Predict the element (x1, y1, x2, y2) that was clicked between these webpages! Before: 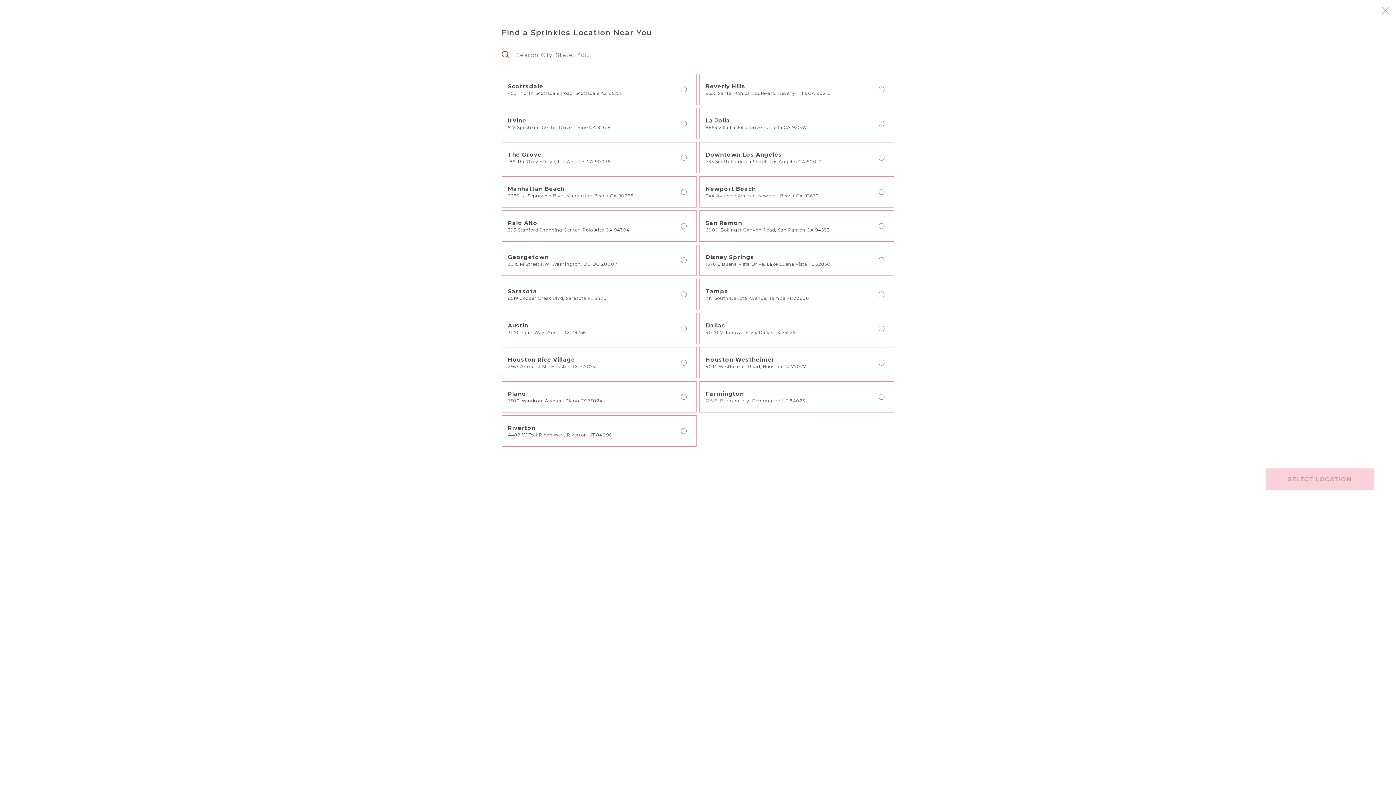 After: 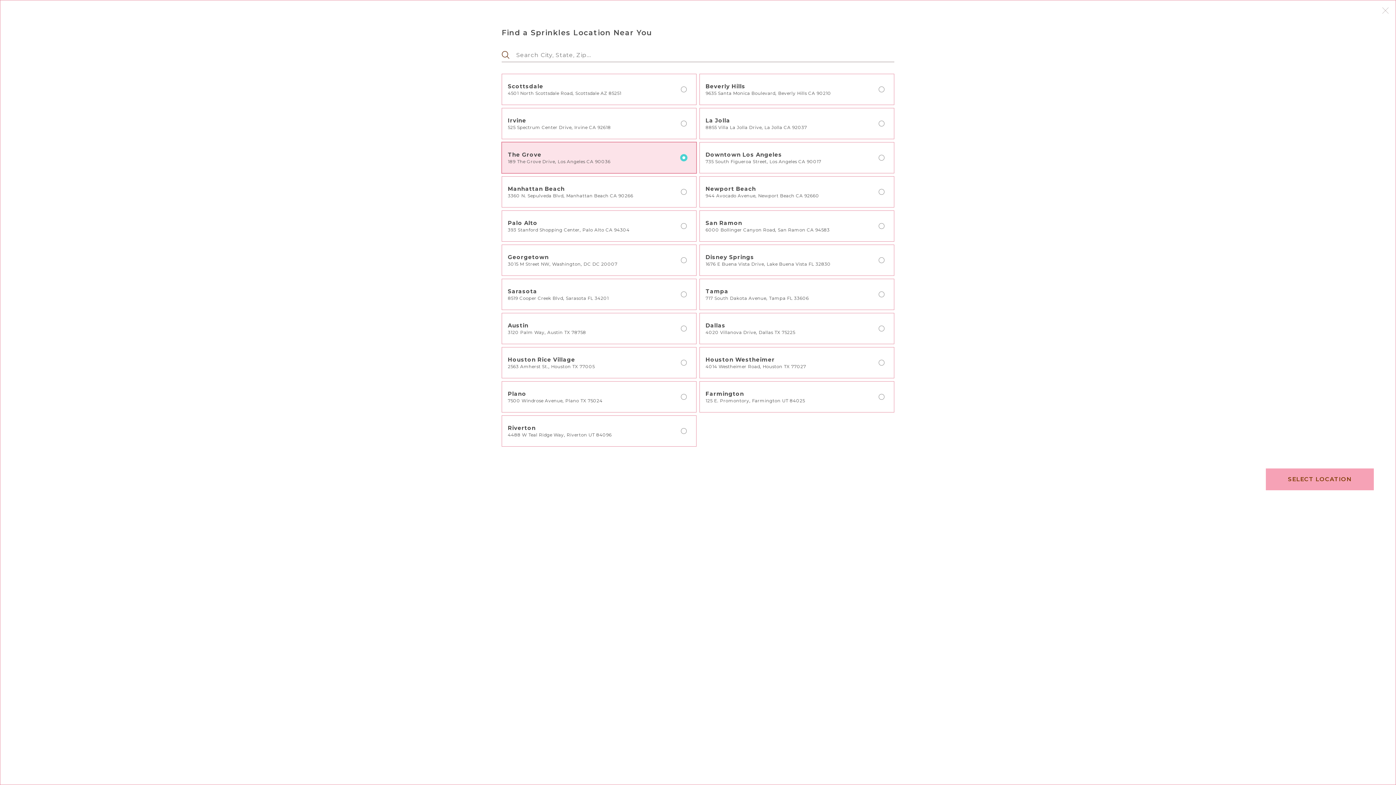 Action: label: Select CA, Los Angeles bbox: (501, 142, 696, 173)